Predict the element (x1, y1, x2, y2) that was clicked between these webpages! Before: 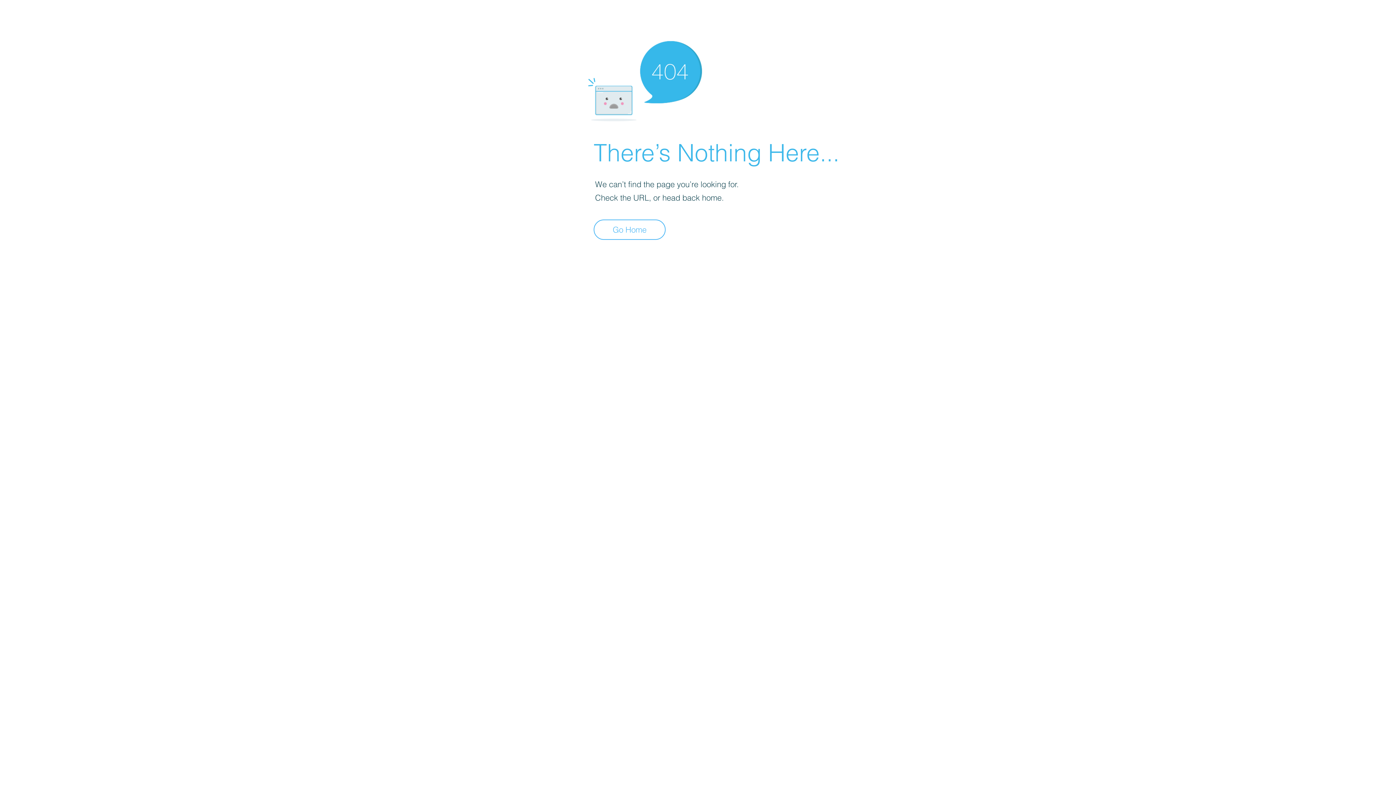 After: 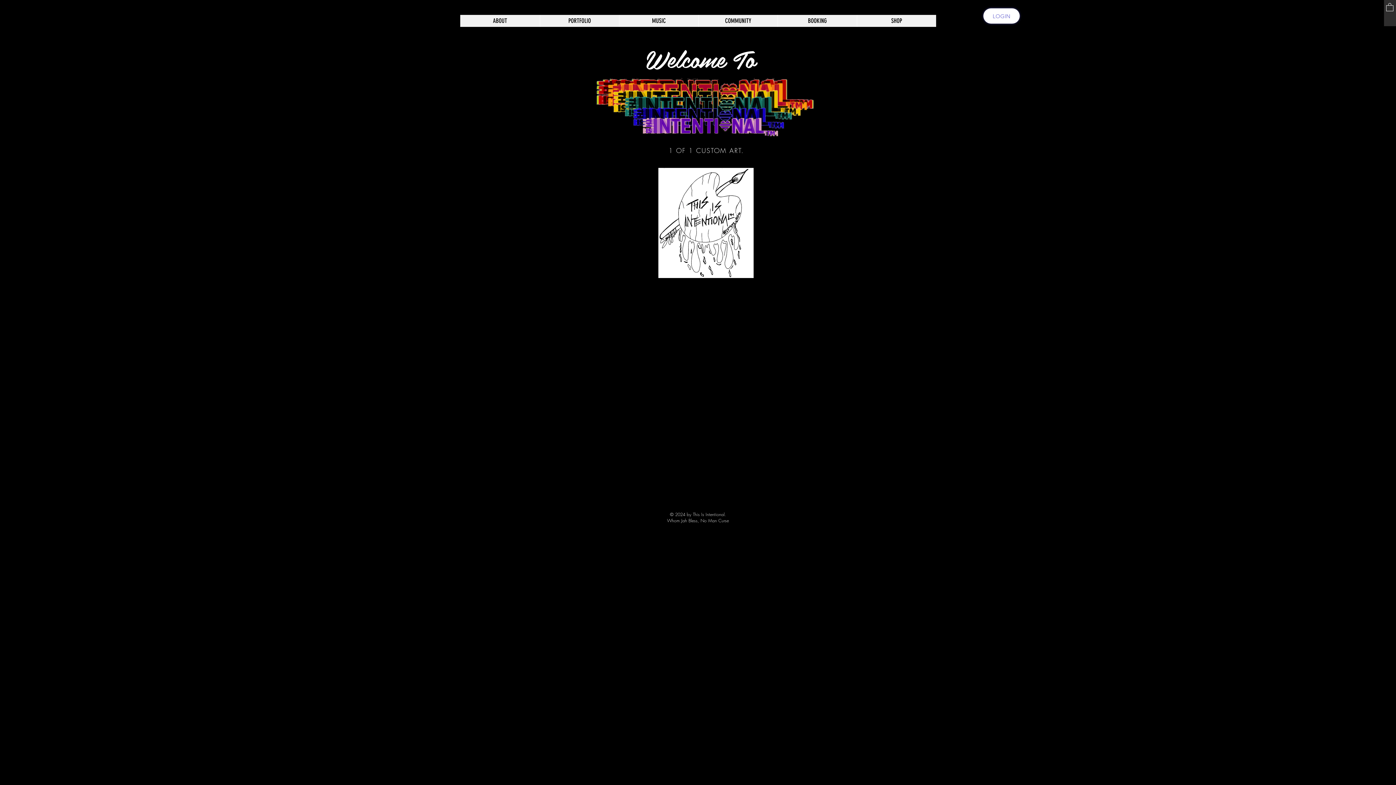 Action: label: Go Home bbox: (593, 219, 665, 240)